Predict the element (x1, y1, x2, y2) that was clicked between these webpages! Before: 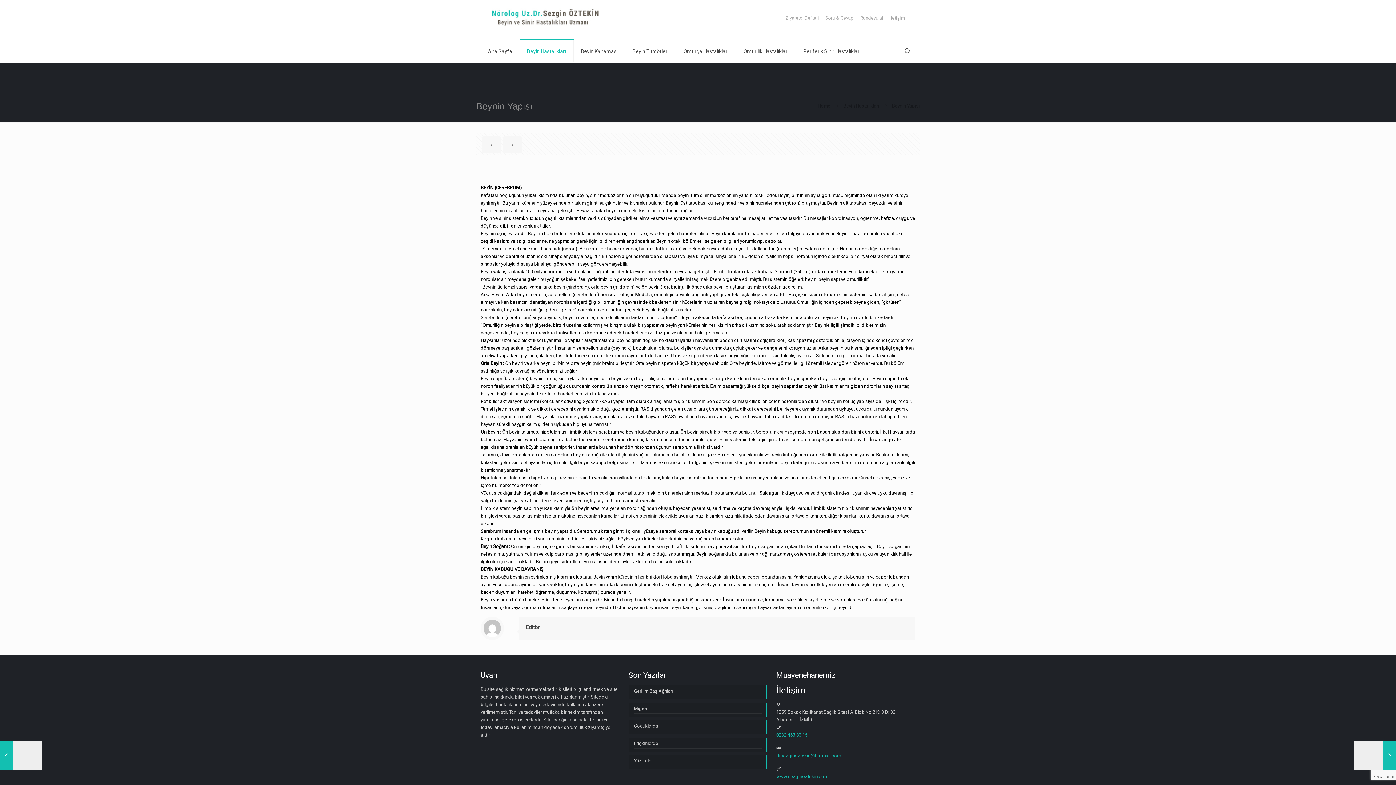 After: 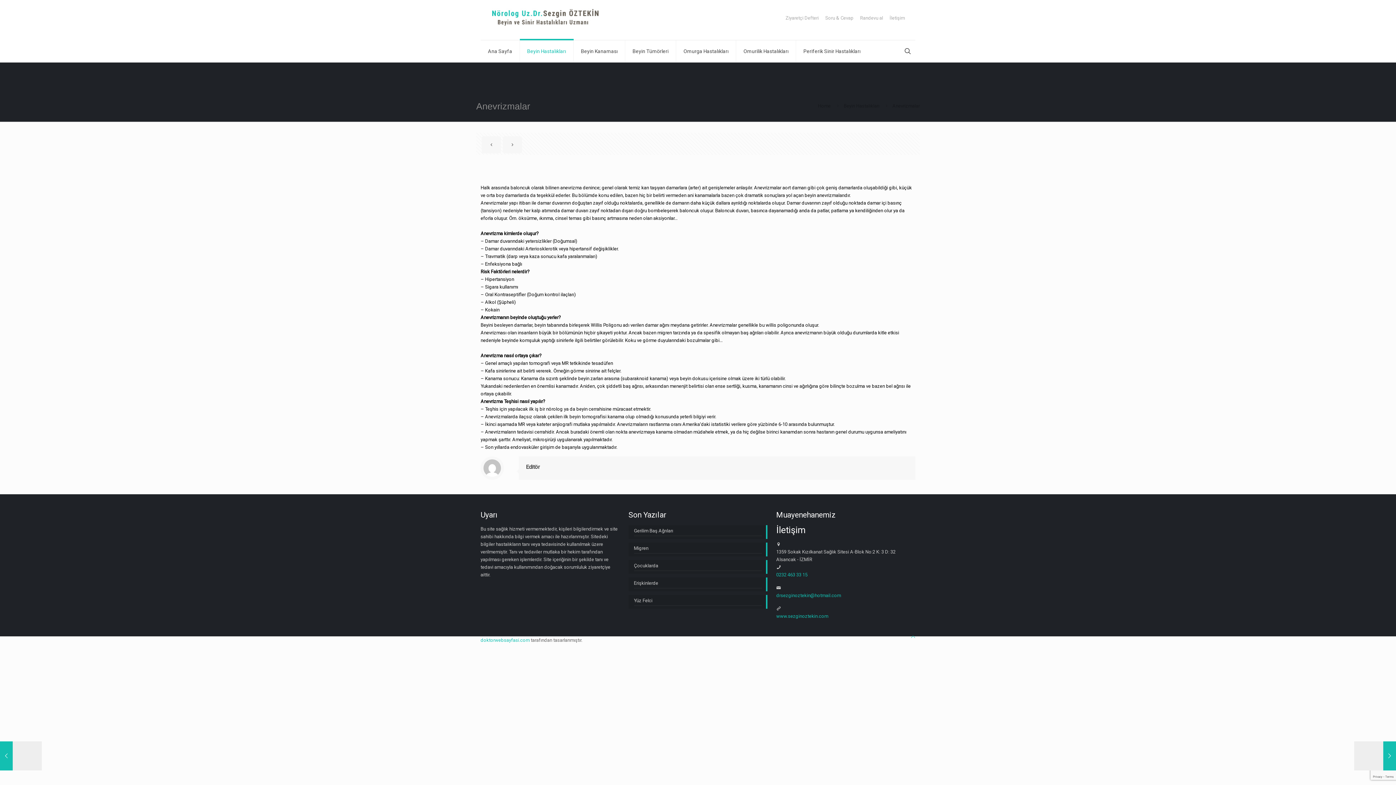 Action: bbox: (502, 136, 522, 153)